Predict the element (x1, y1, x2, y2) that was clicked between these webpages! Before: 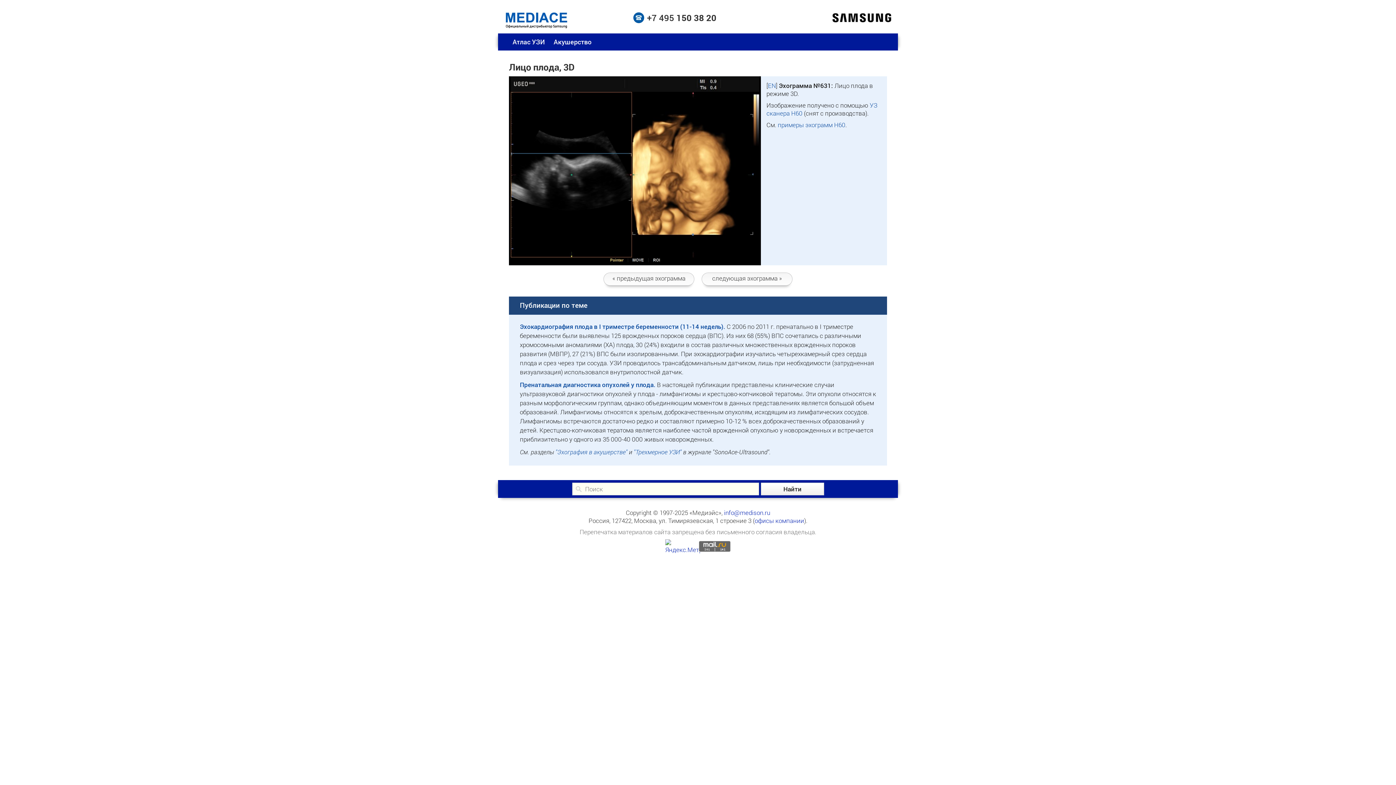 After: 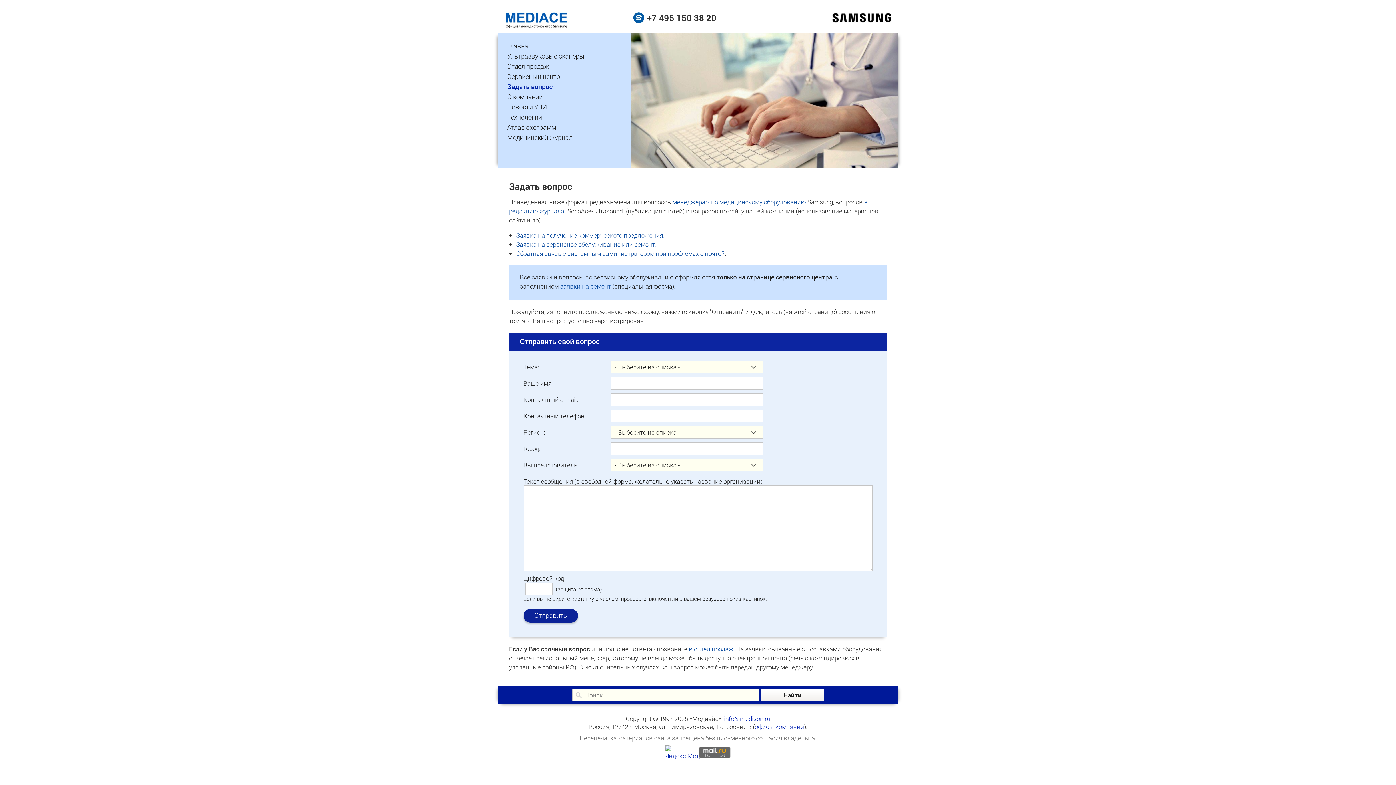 Action: bbox: (724, 508, 770, 517) label: info@medison.ru